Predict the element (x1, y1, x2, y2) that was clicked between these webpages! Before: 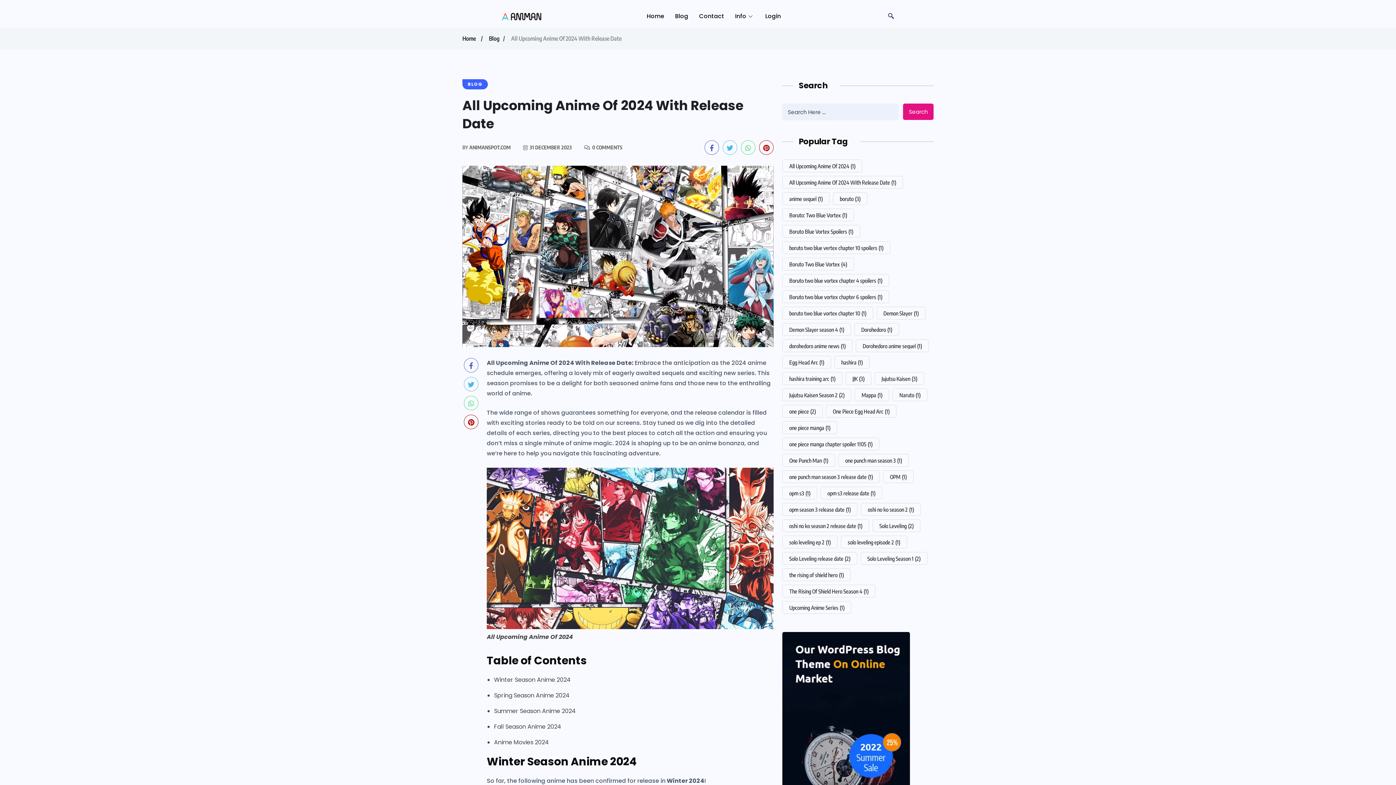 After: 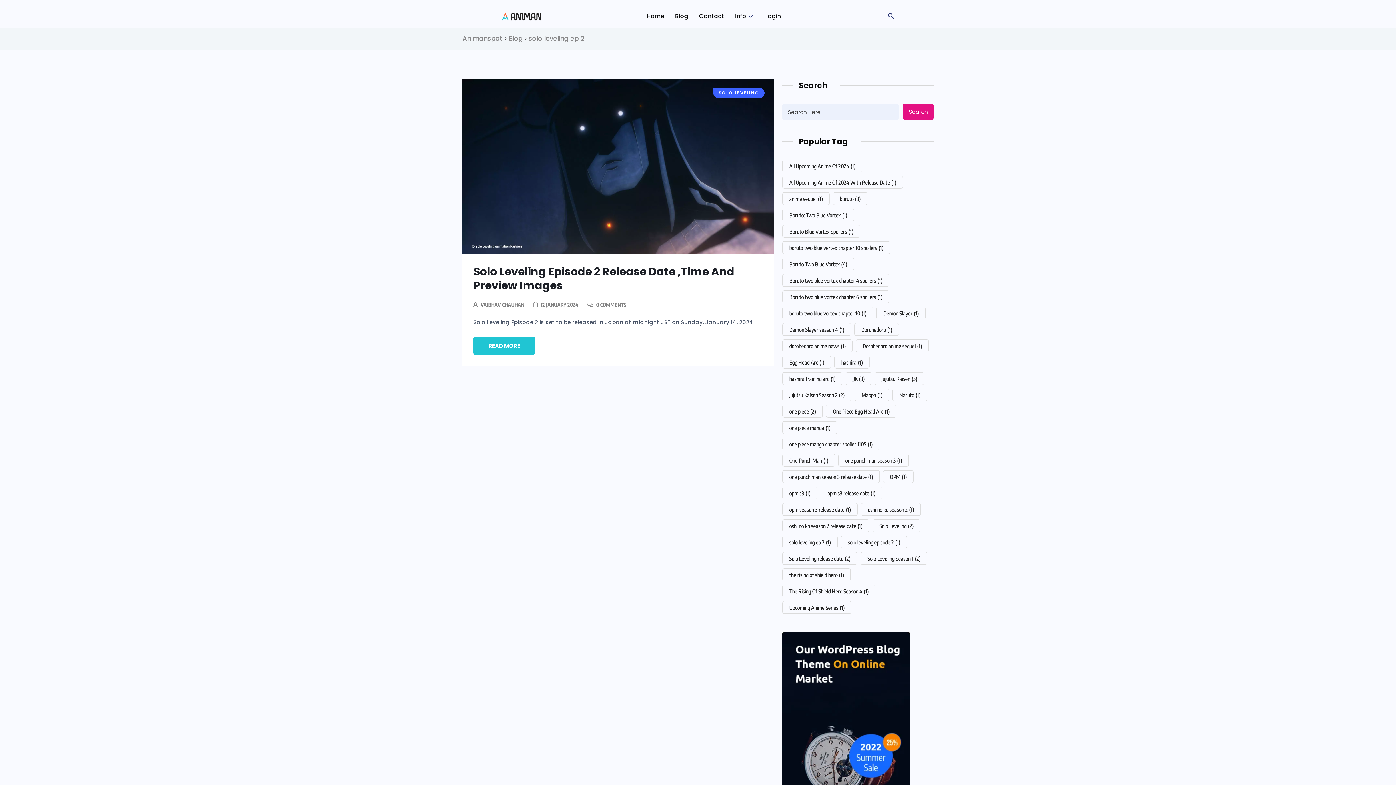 Action: bbox: (782, 536, 837, 548) label: solo leveling ep 2 (1 item)